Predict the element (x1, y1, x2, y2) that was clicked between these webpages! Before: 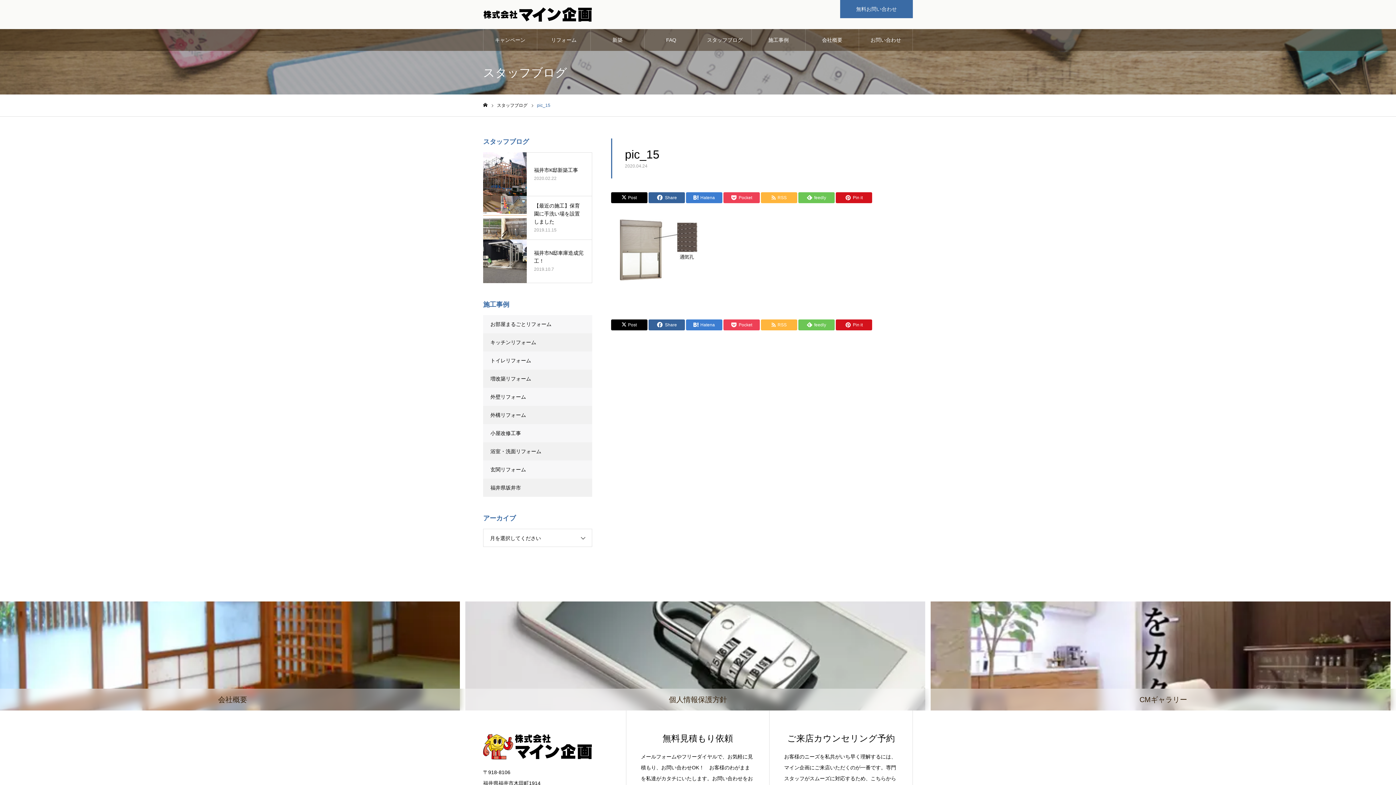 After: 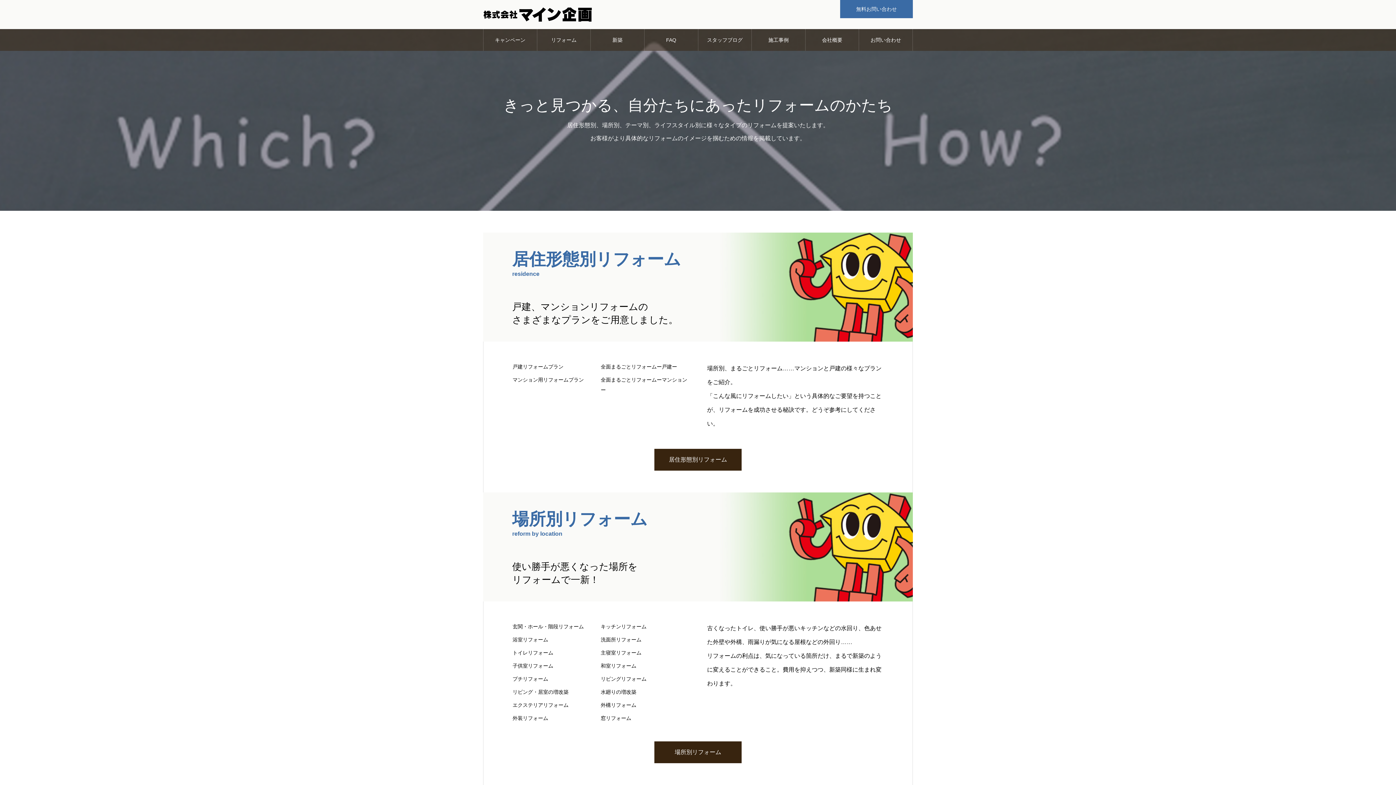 Action: label: リフォーム bbox: (537, 29, 590, 50)